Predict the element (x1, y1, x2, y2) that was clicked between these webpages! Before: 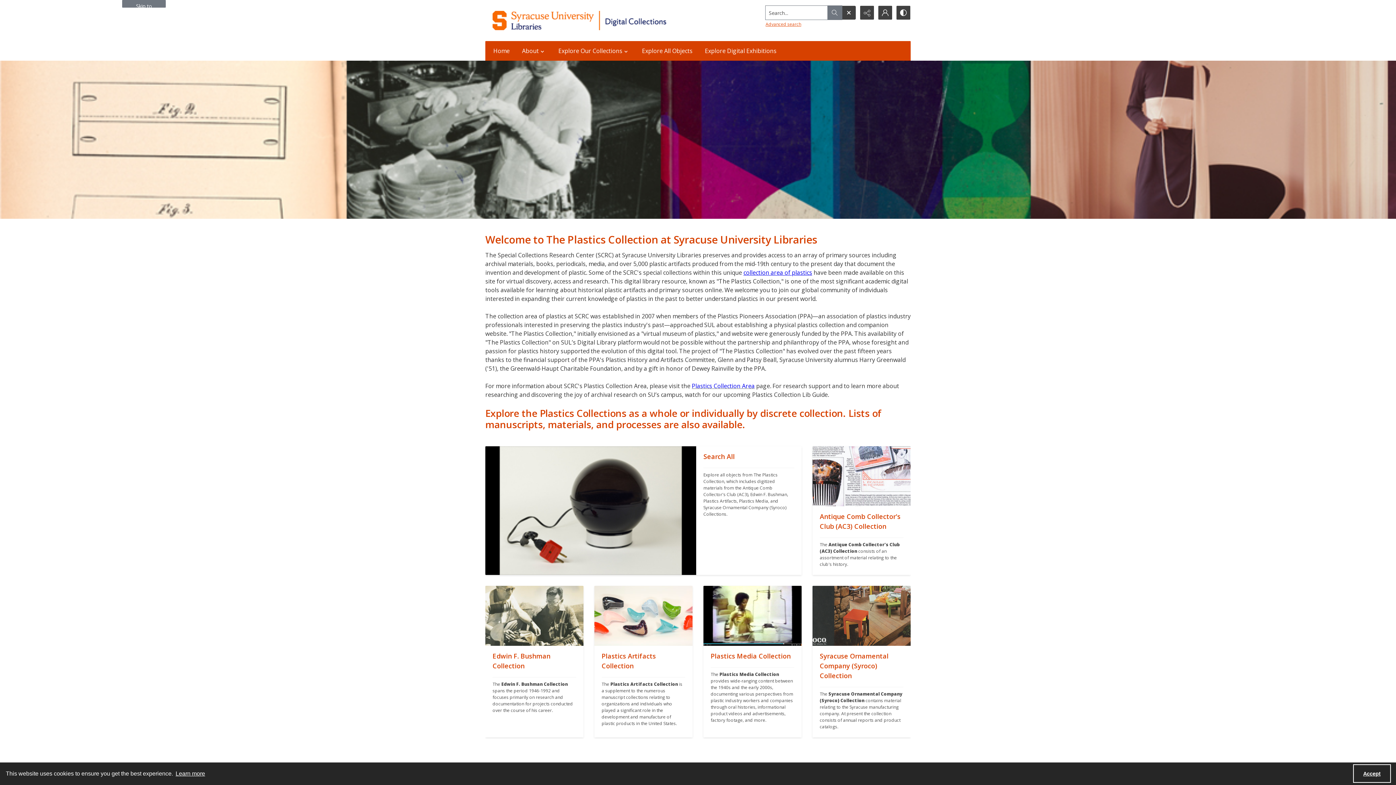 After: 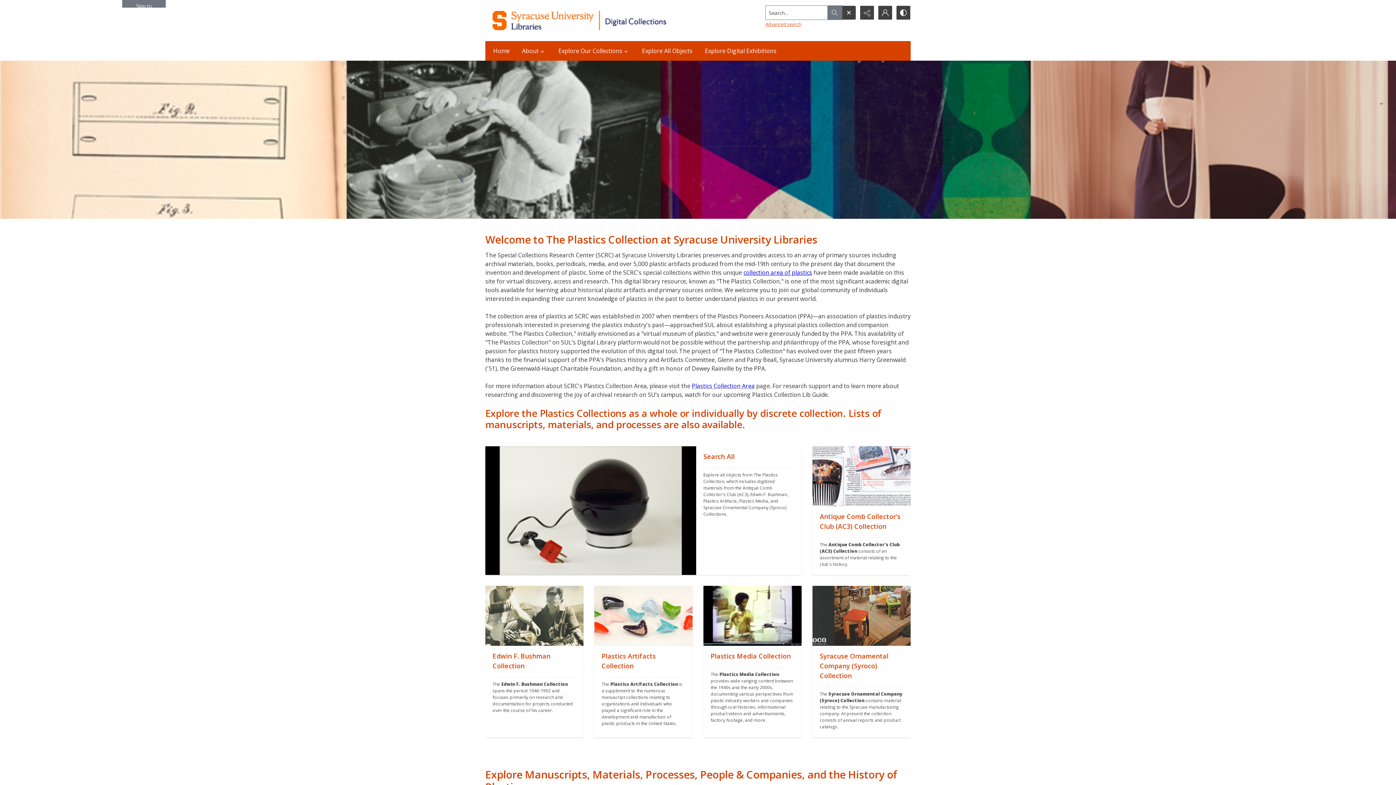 Action: label: Accept cookies bbox: (1353, 764, 1391, 783)